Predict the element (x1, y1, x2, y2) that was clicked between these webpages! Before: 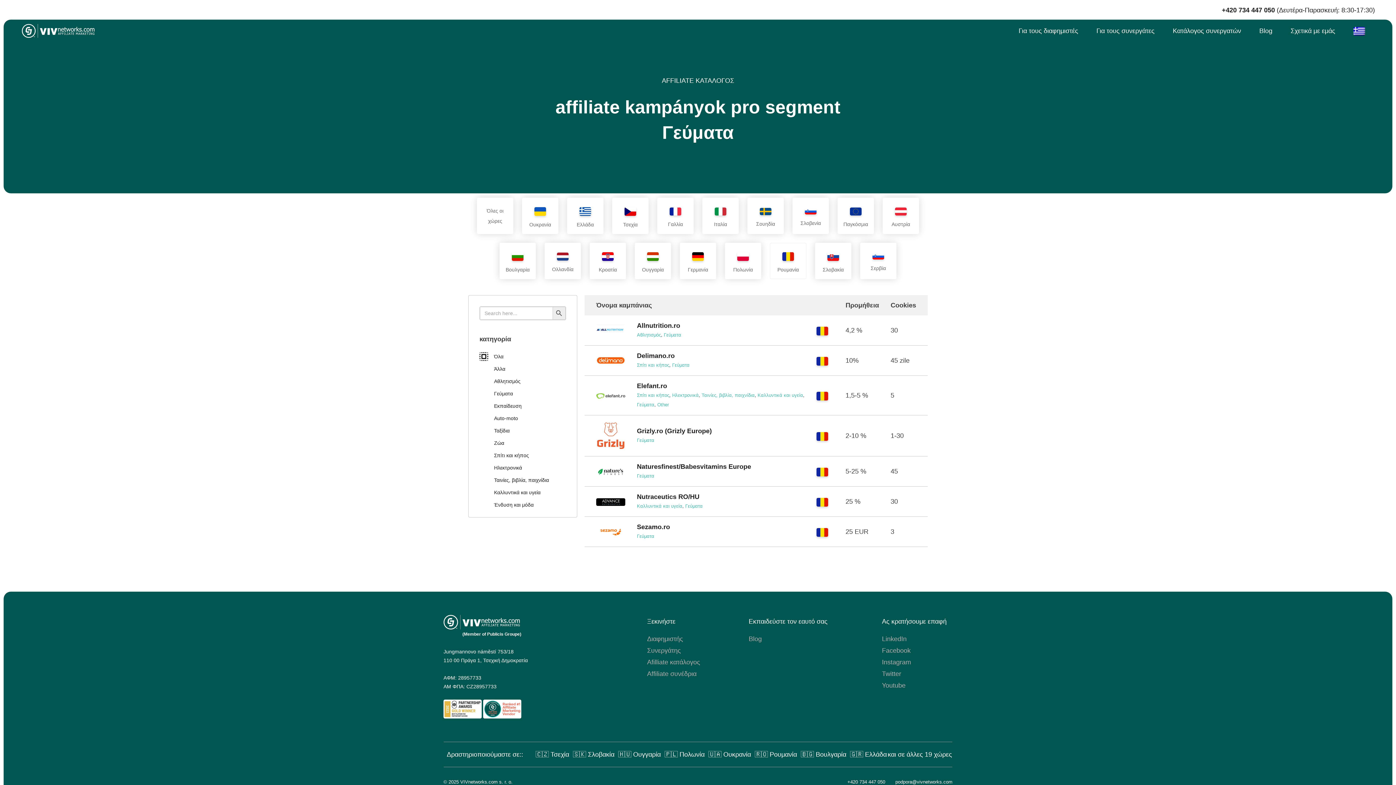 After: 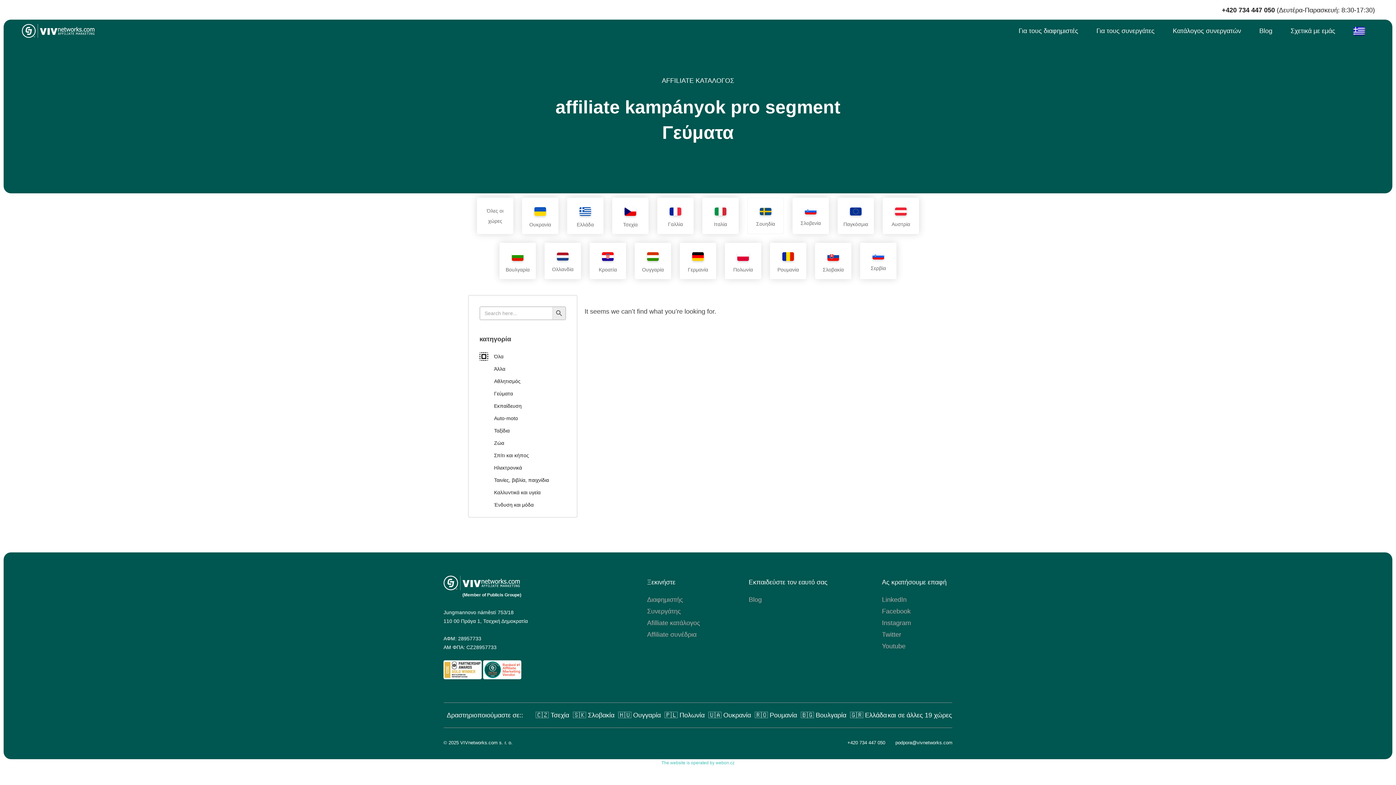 Action: bbox: (747, 197, 784, 234) label: Σουηδία